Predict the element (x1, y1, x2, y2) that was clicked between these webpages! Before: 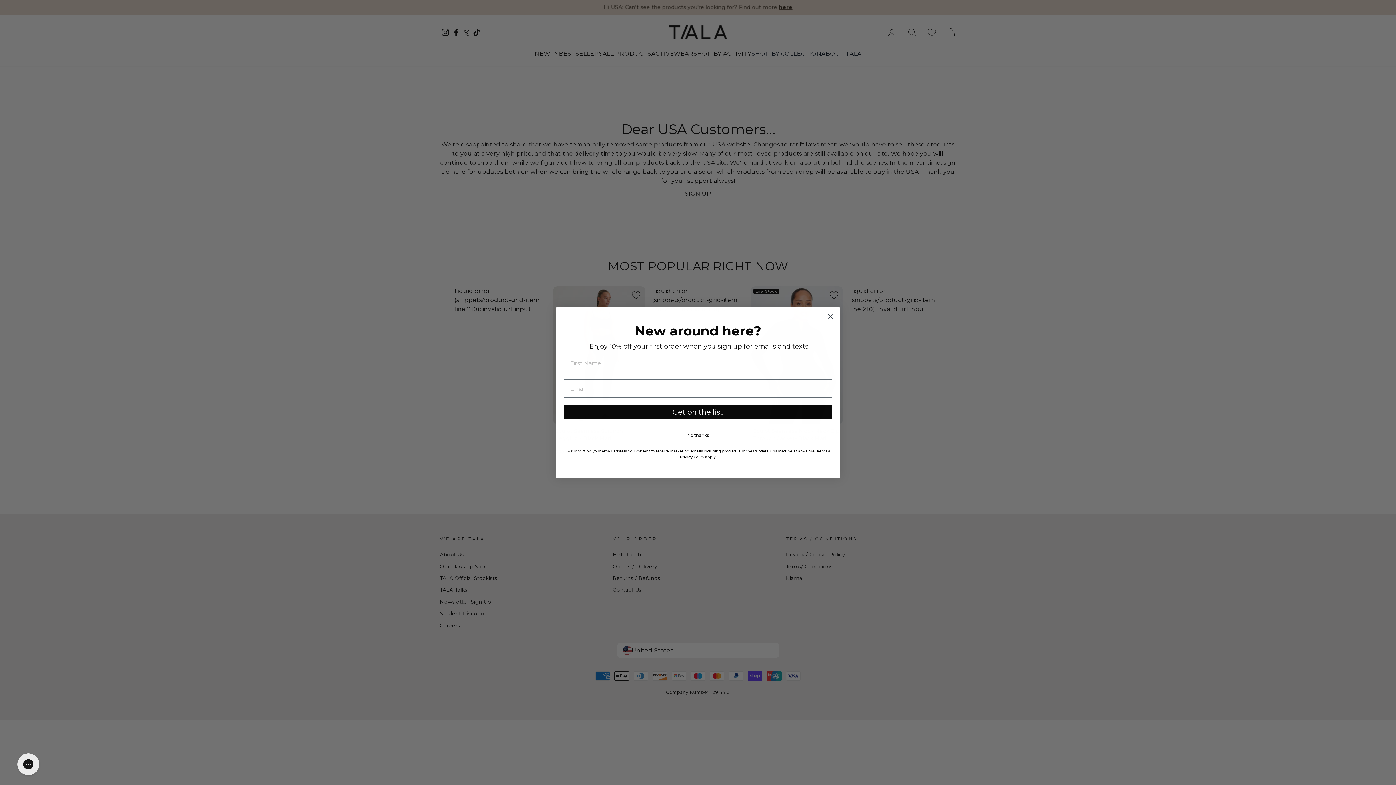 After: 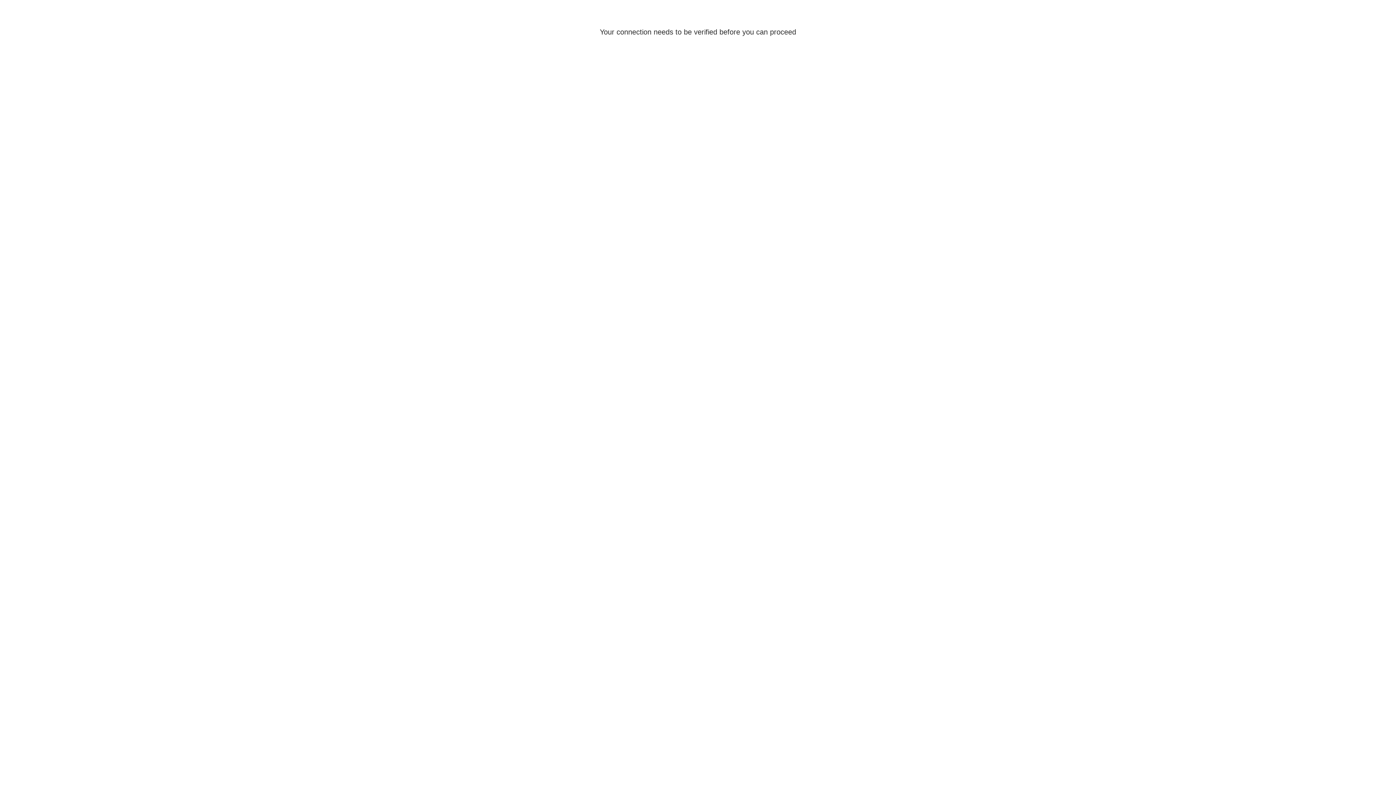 Action: label: Terms bbox: (816, 467, 827, 472)